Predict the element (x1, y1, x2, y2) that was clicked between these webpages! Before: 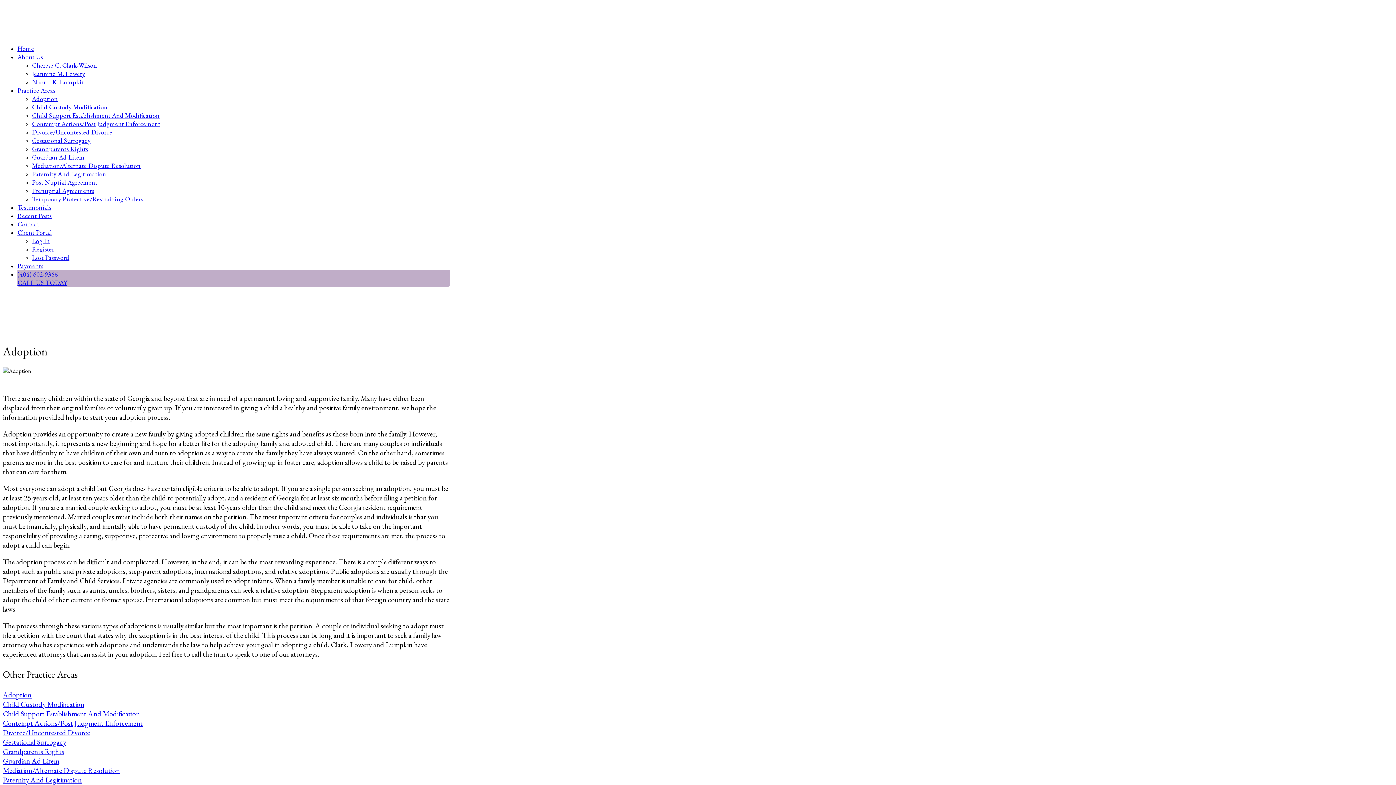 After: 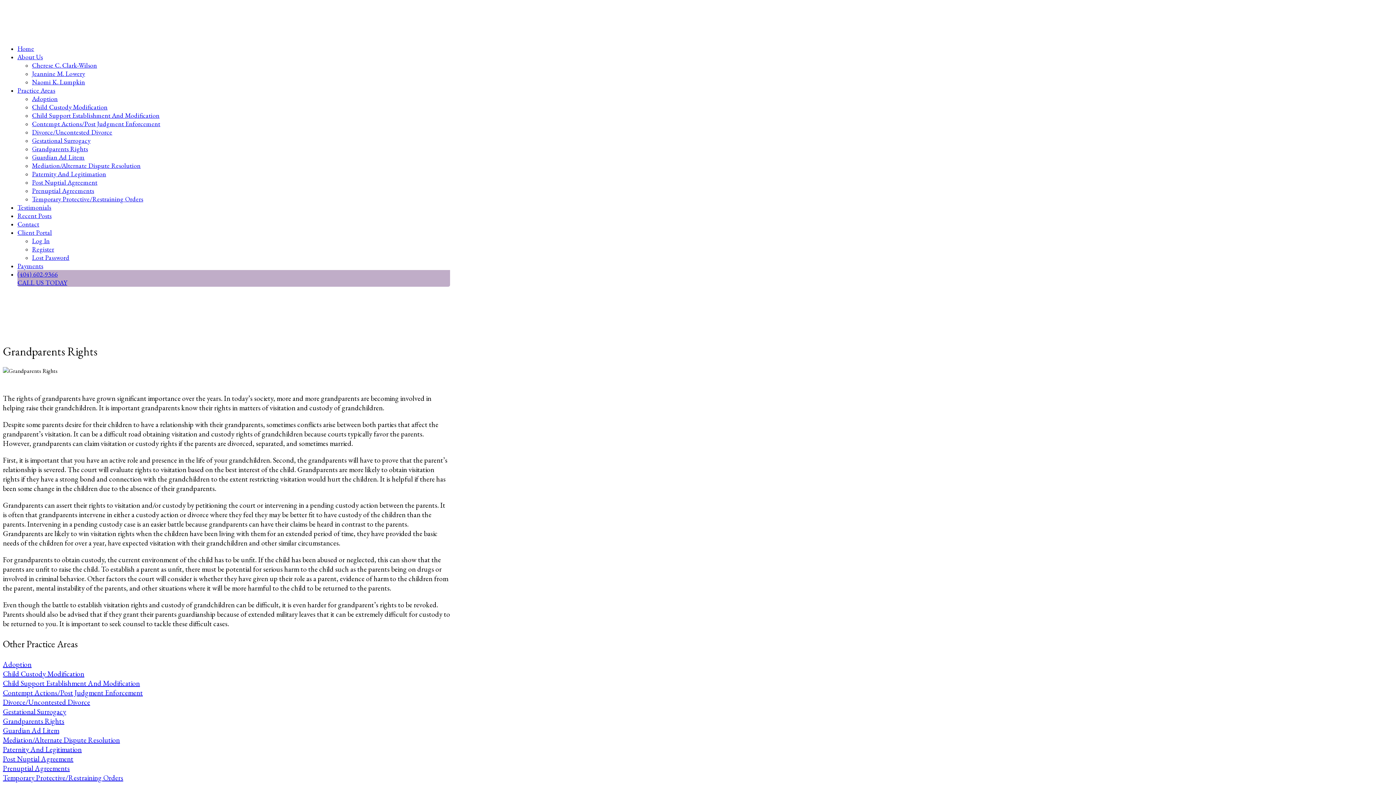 Action: label: Grandparents Rights bbox: (2, 747, 64, 756)